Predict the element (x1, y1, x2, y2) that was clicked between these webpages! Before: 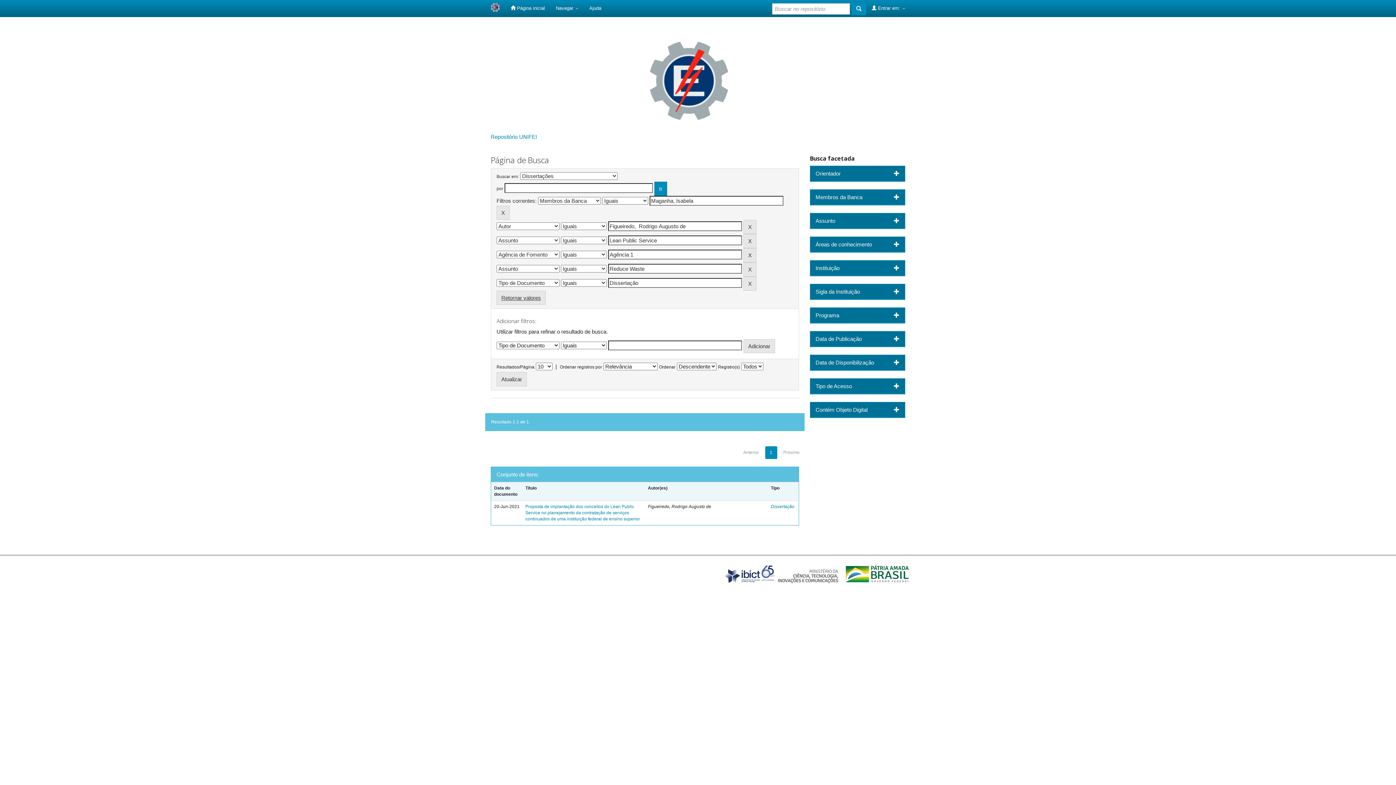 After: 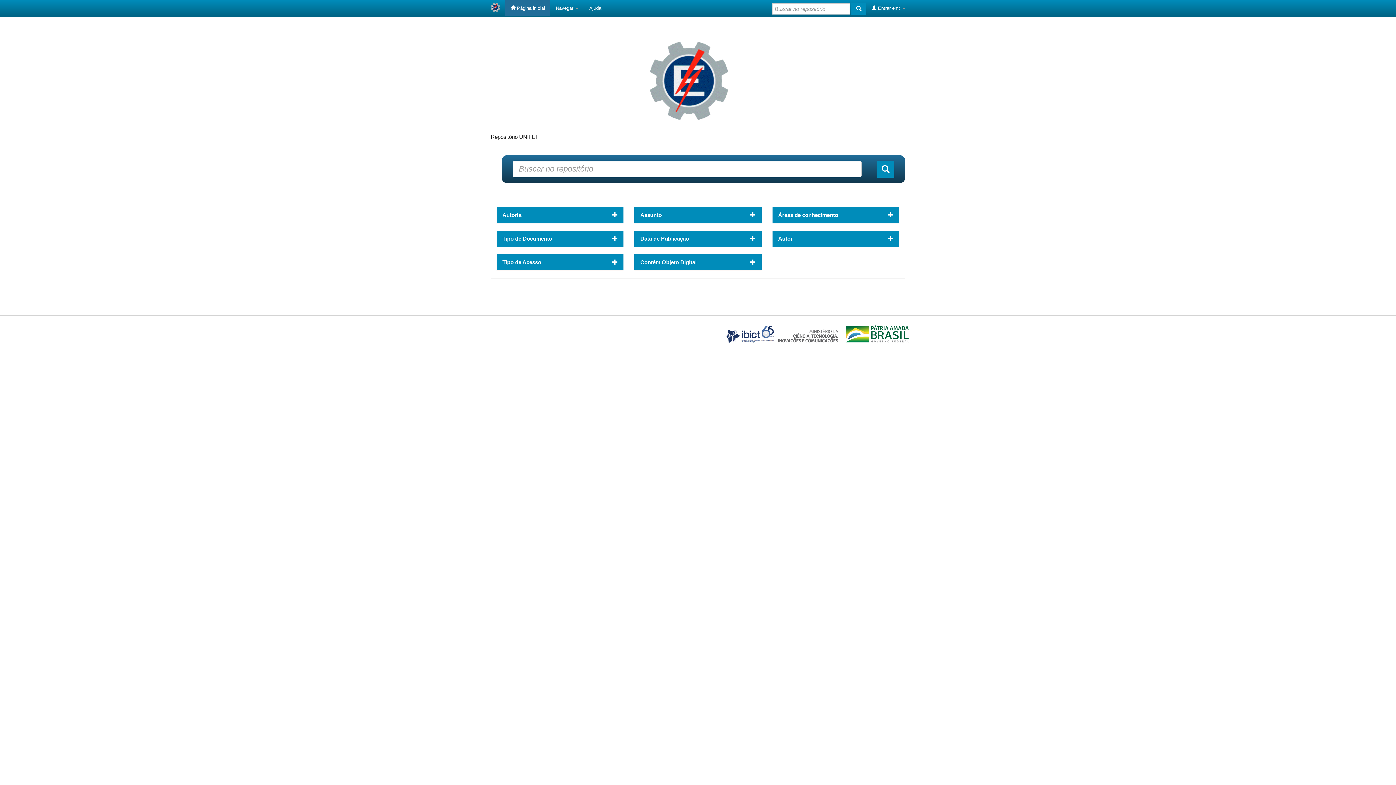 Action: bbox: (505, 0, 550, 16) label:  Página inicial